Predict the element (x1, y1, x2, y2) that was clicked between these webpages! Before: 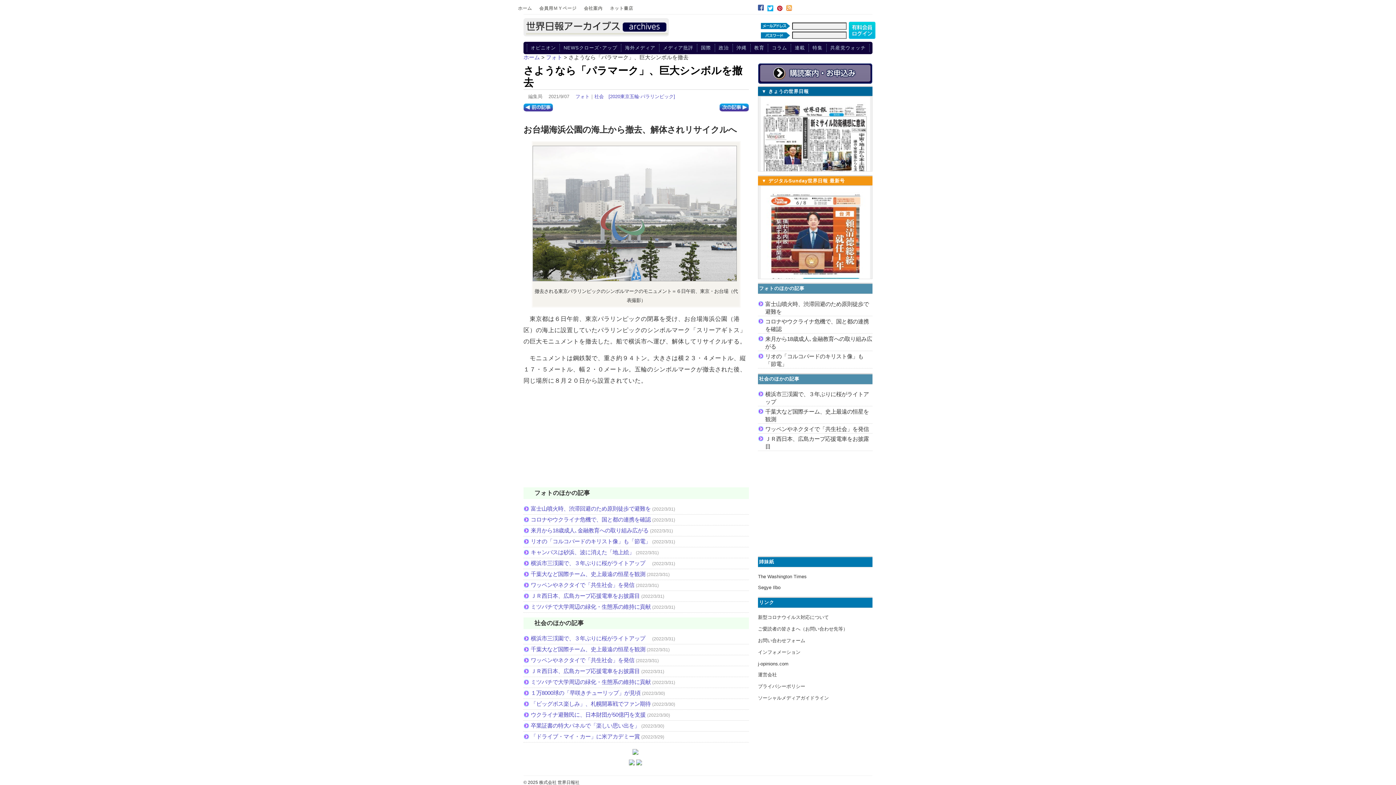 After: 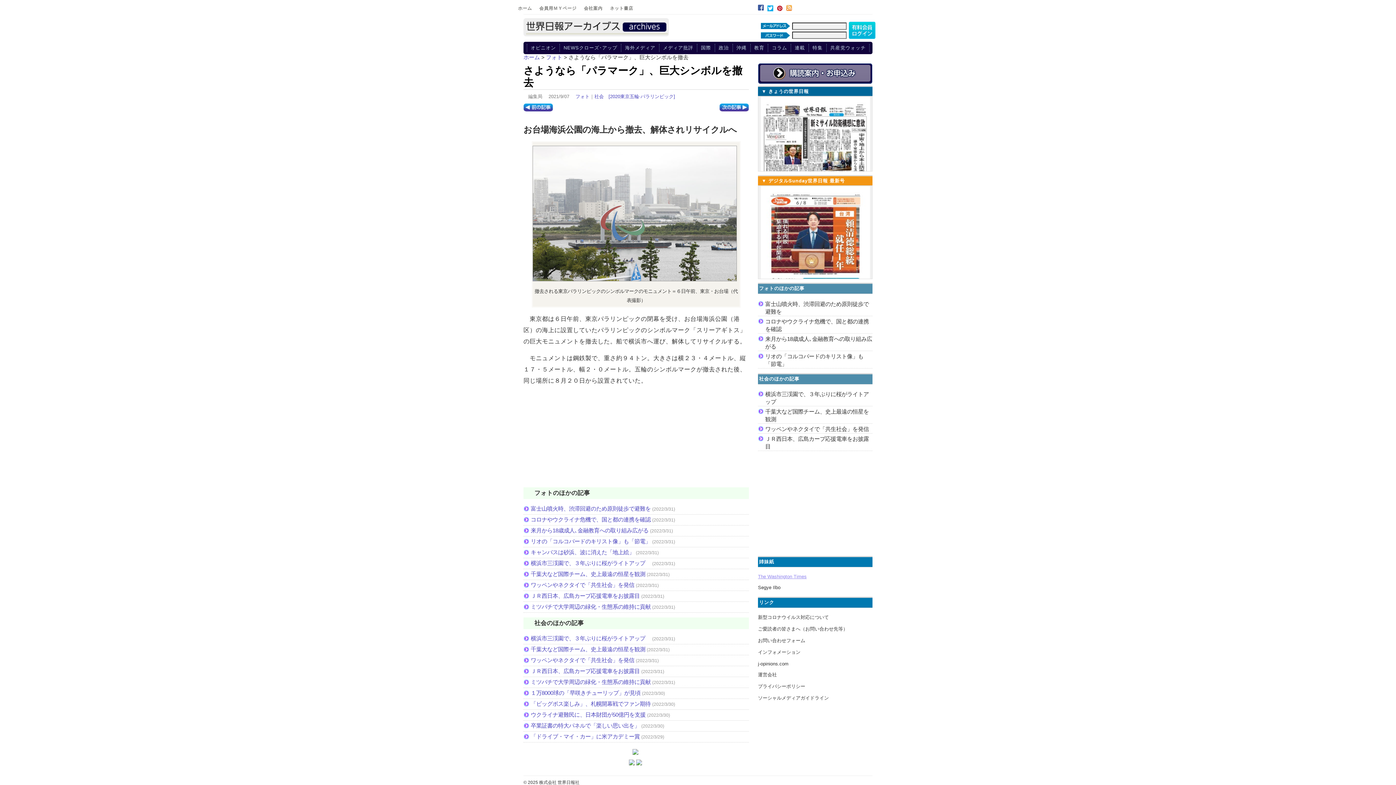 Action: bbox: (758, 574, 806, 579) label: The Washington Times